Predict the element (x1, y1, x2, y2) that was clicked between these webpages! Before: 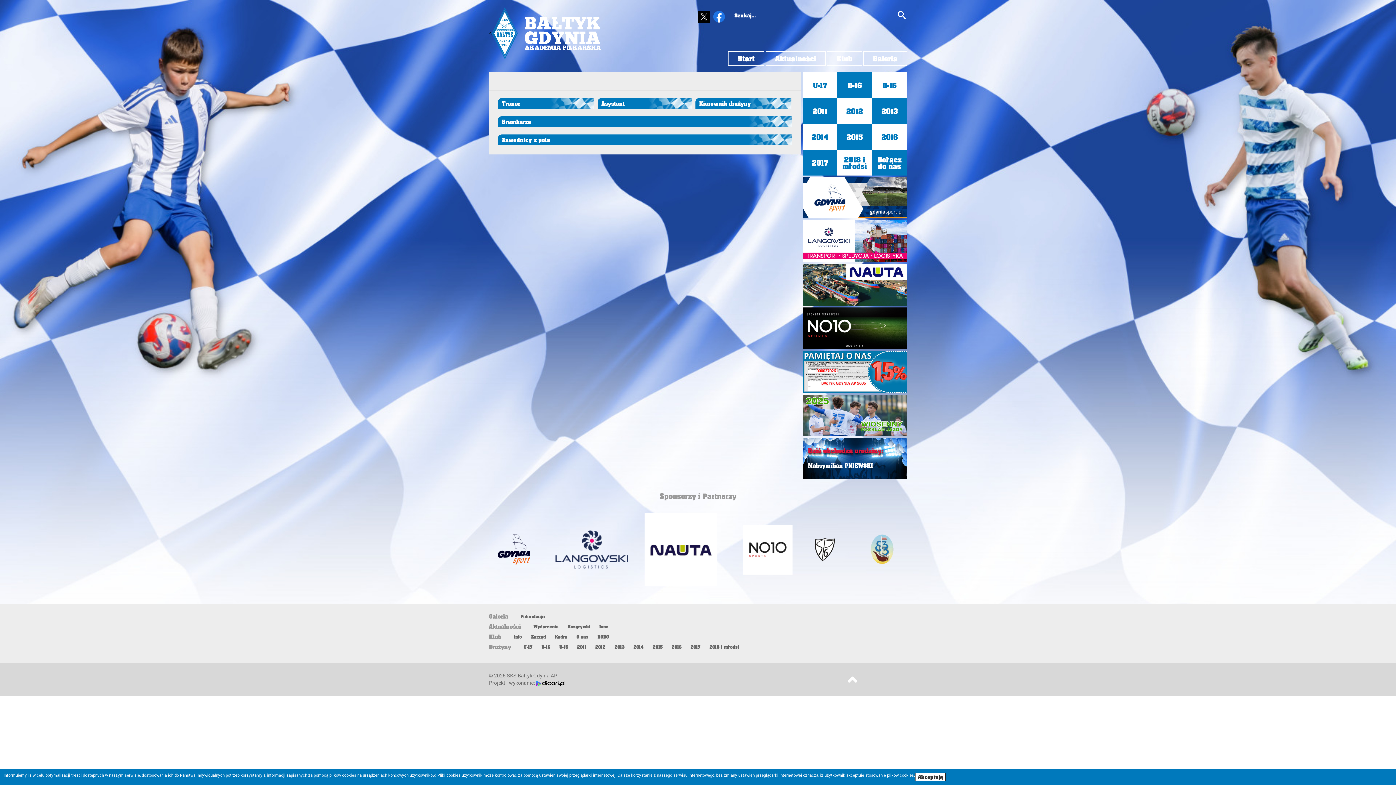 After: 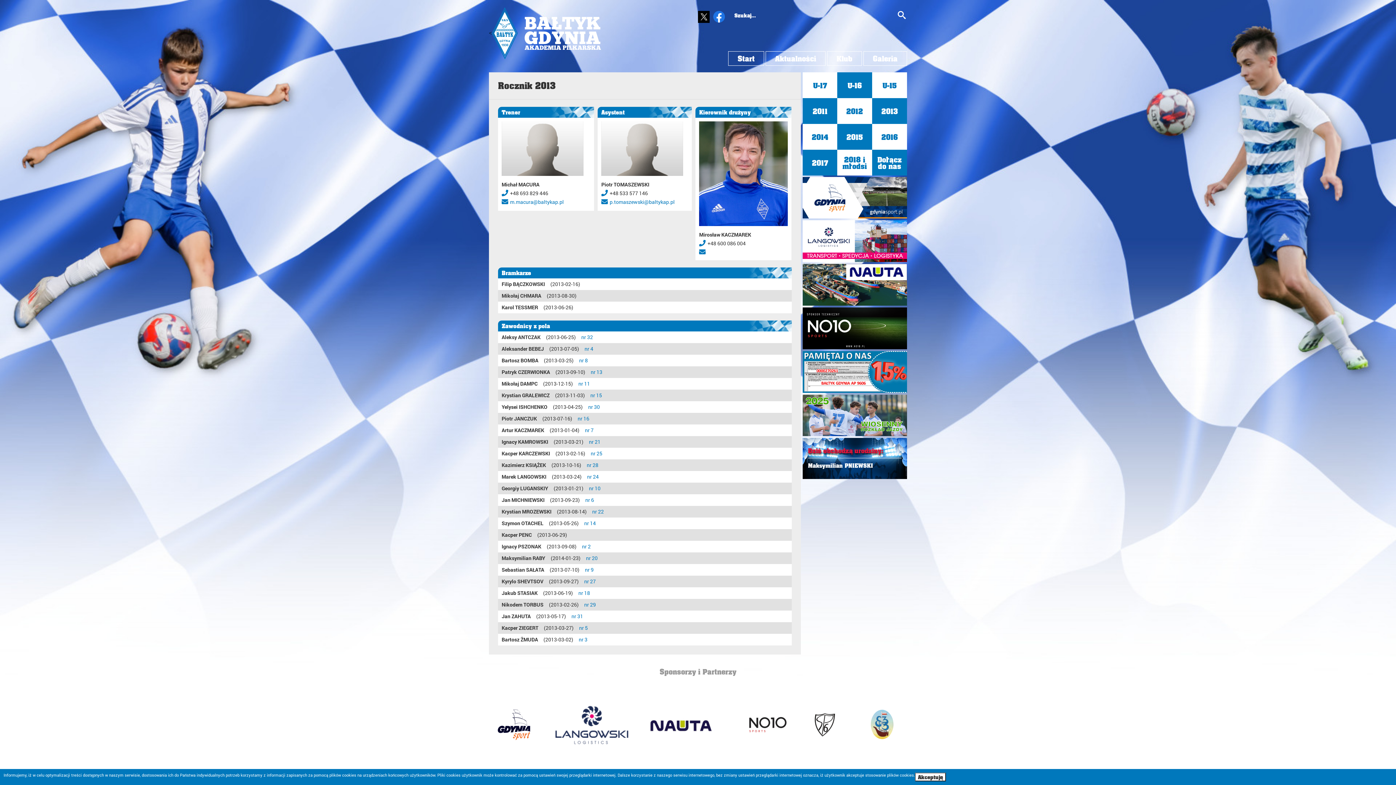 Action: bbox: (872, 98, 907, 123) label: 2013